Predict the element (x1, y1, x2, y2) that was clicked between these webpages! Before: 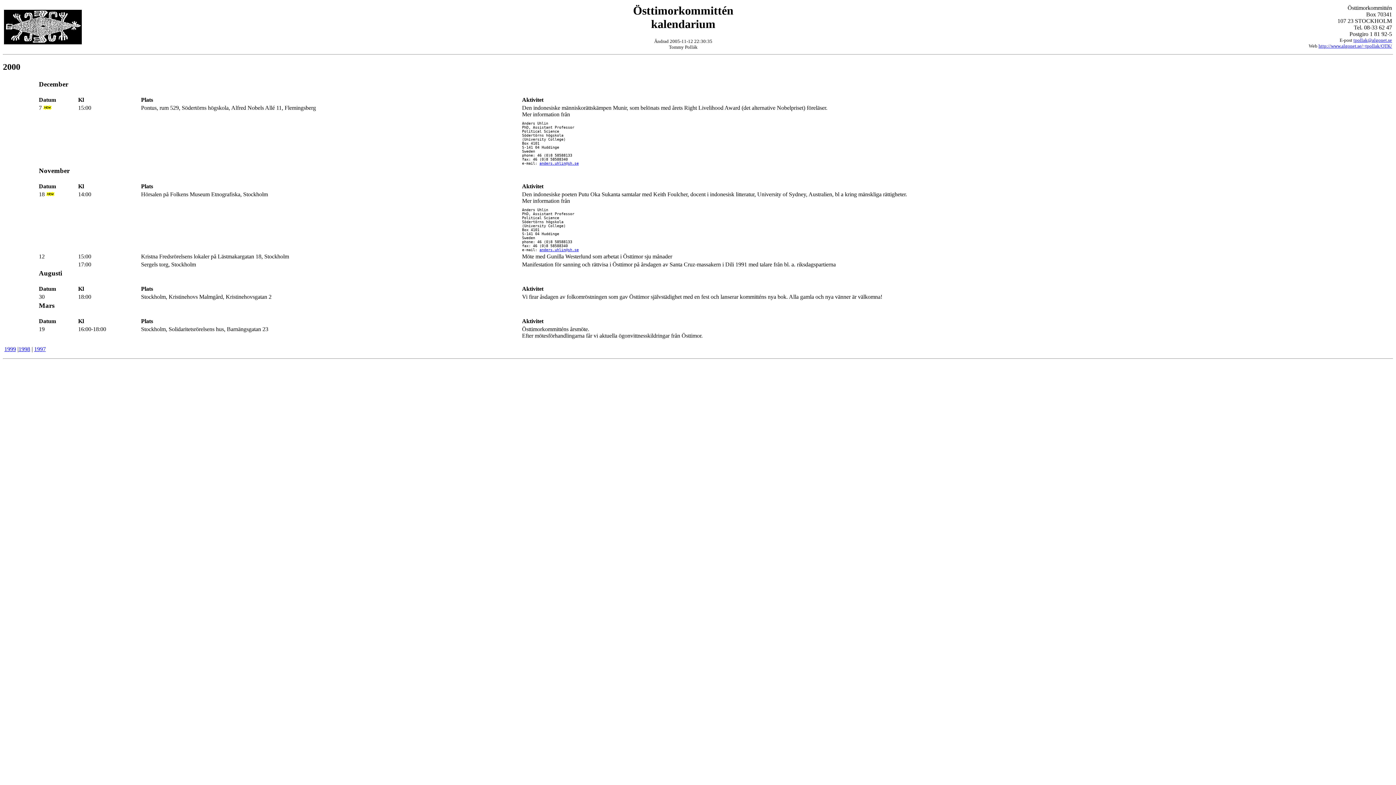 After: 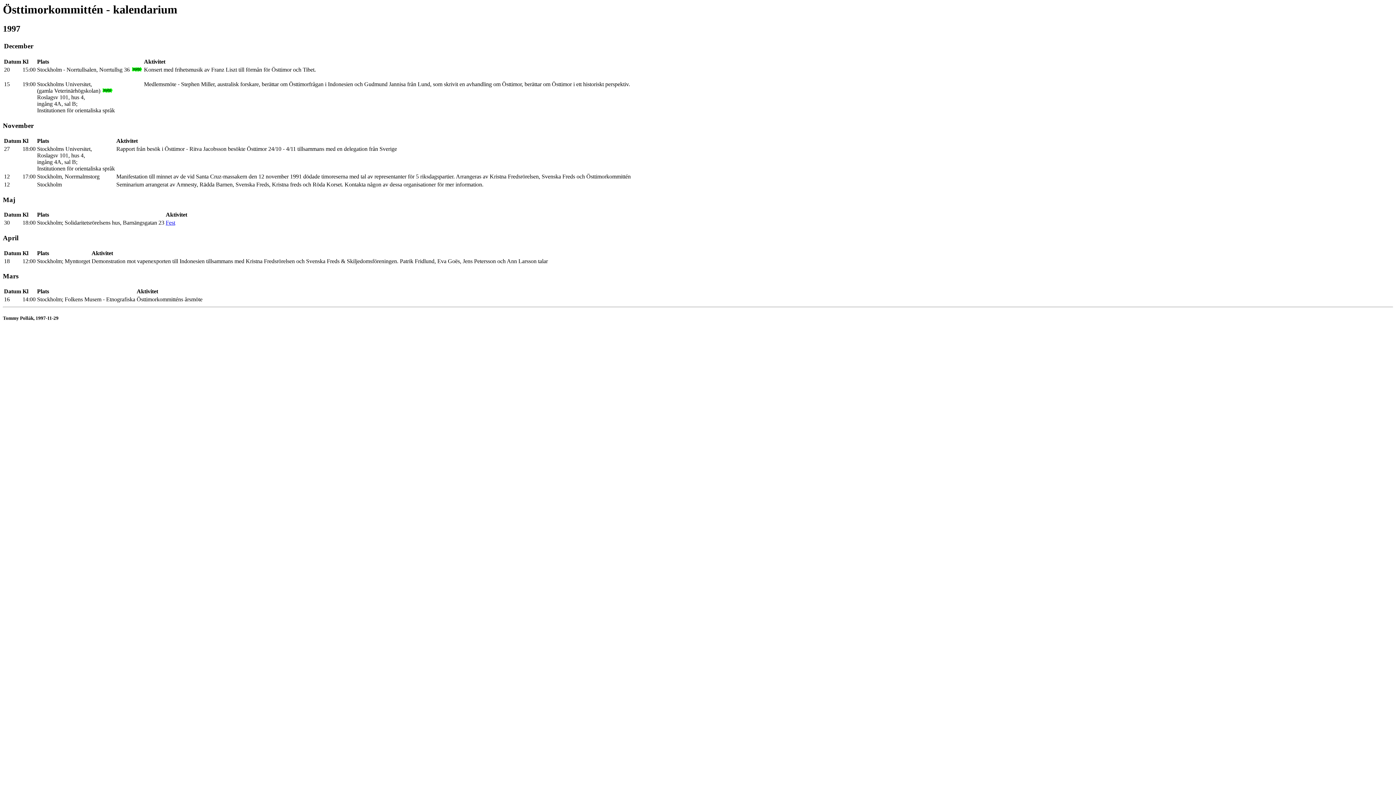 Action: bbox: (34, 346, 45, 352) label: 1997